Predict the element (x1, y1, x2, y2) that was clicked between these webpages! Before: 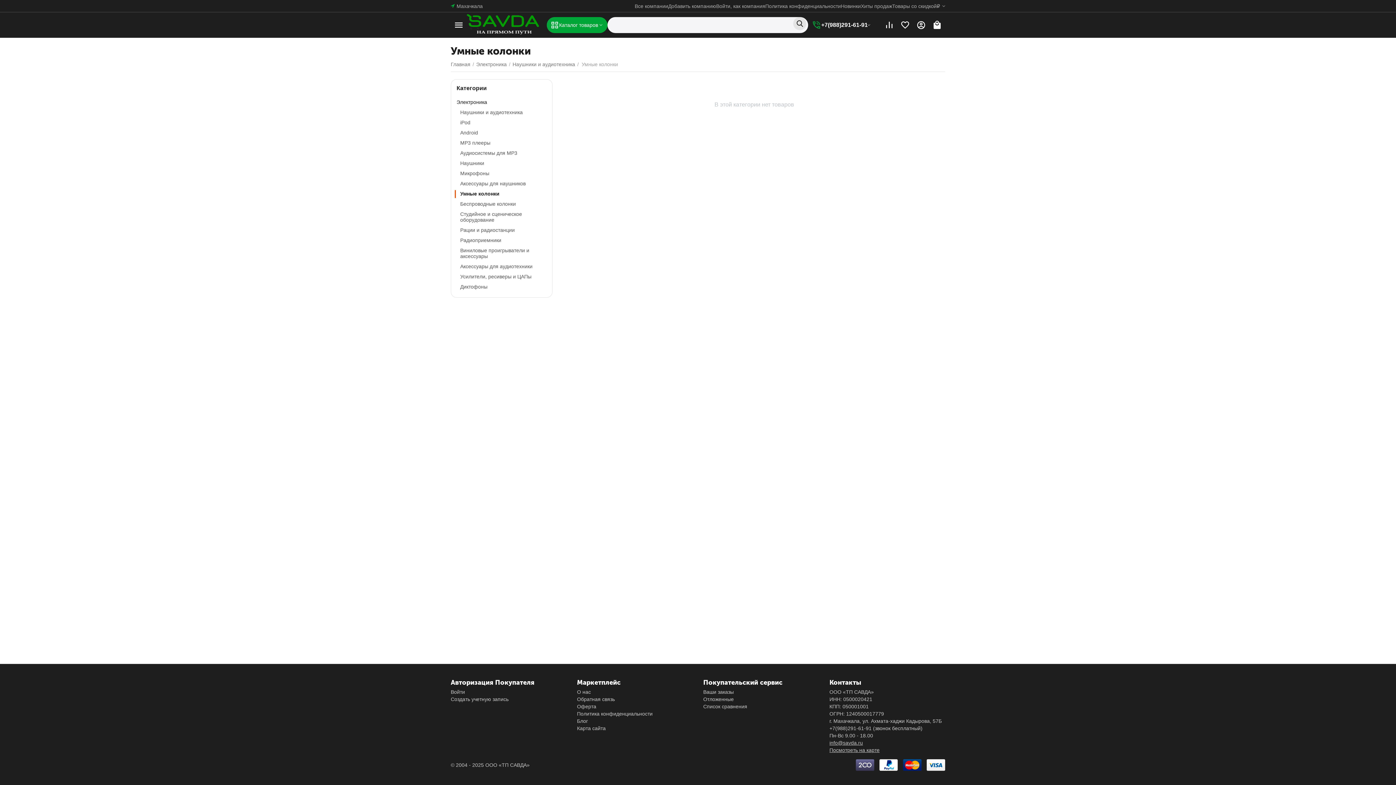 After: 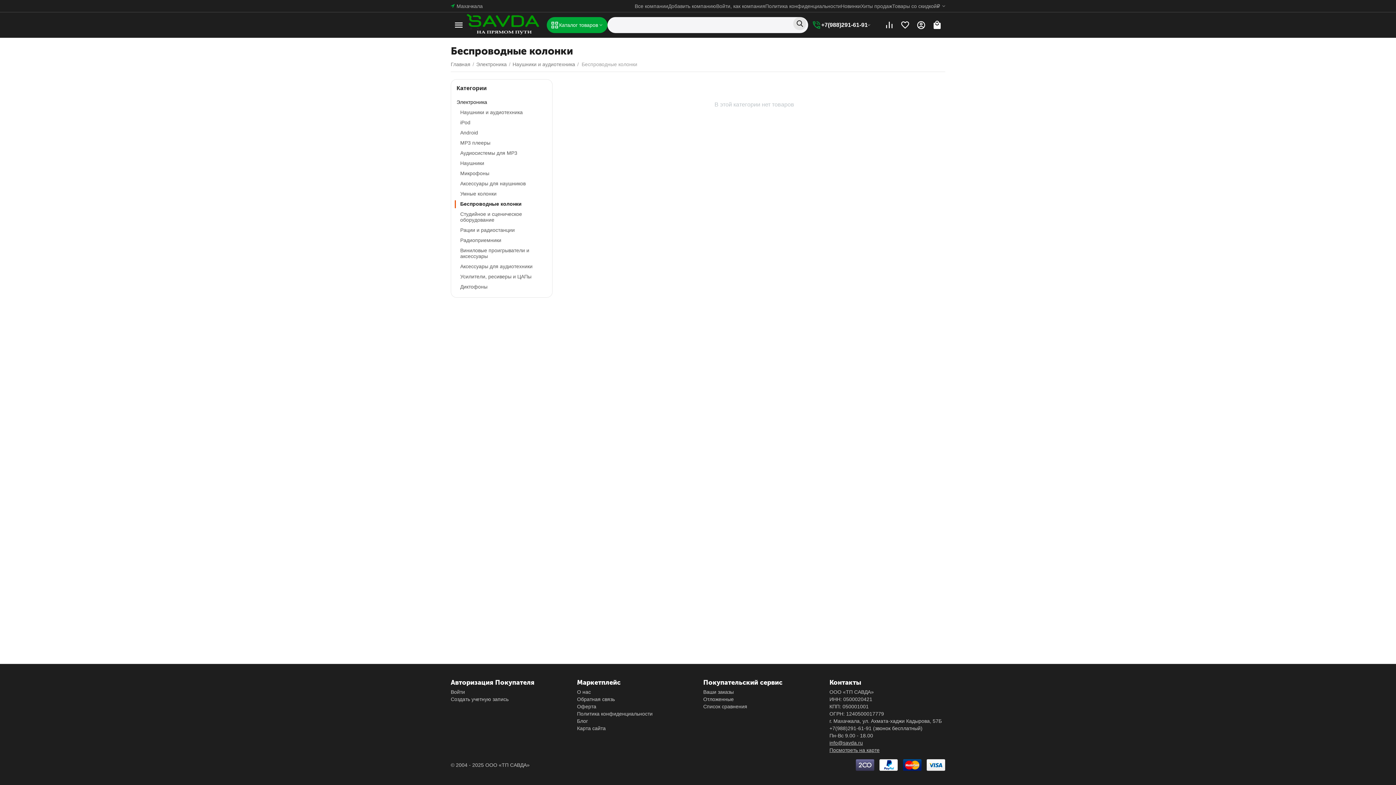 Action: label: Беспроводные колонки bbox: (460, 198, 543, 209)